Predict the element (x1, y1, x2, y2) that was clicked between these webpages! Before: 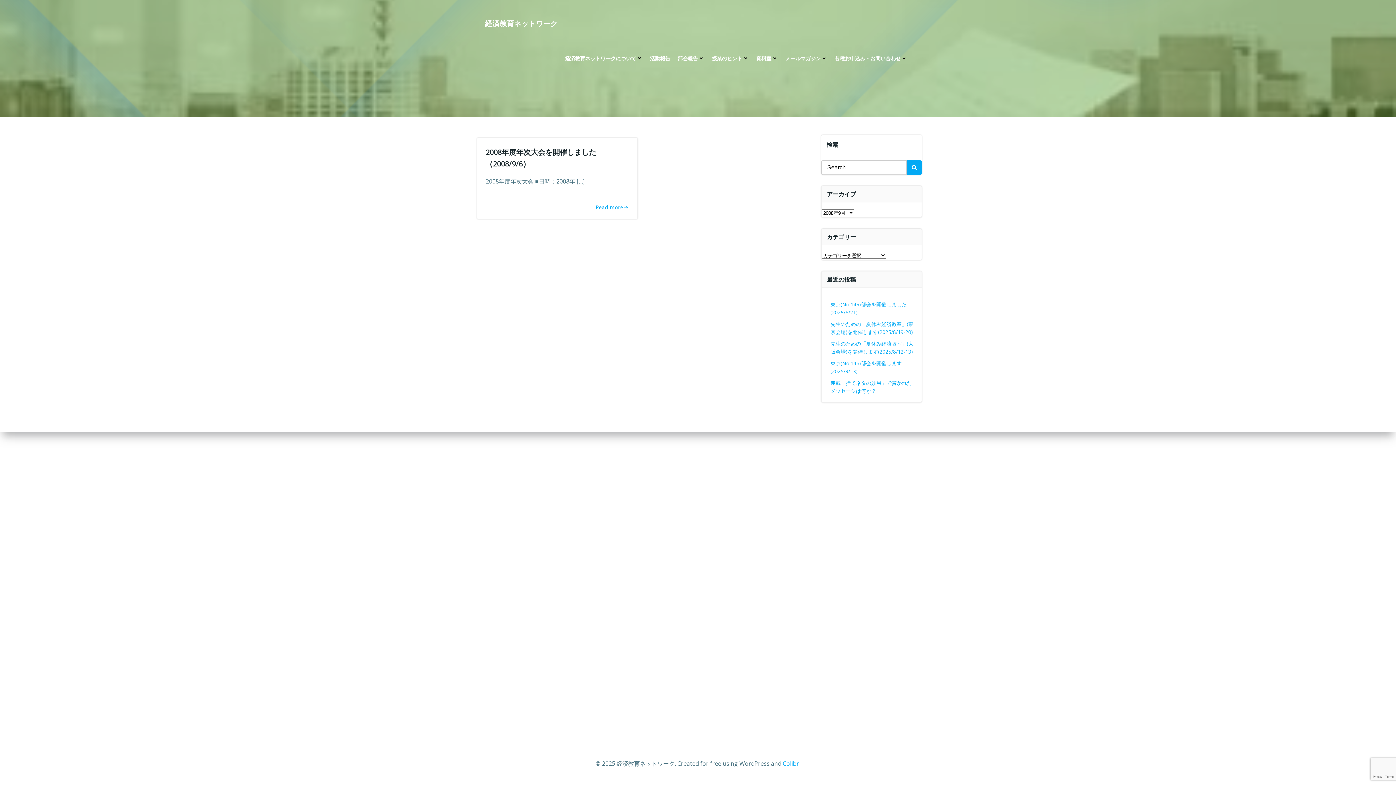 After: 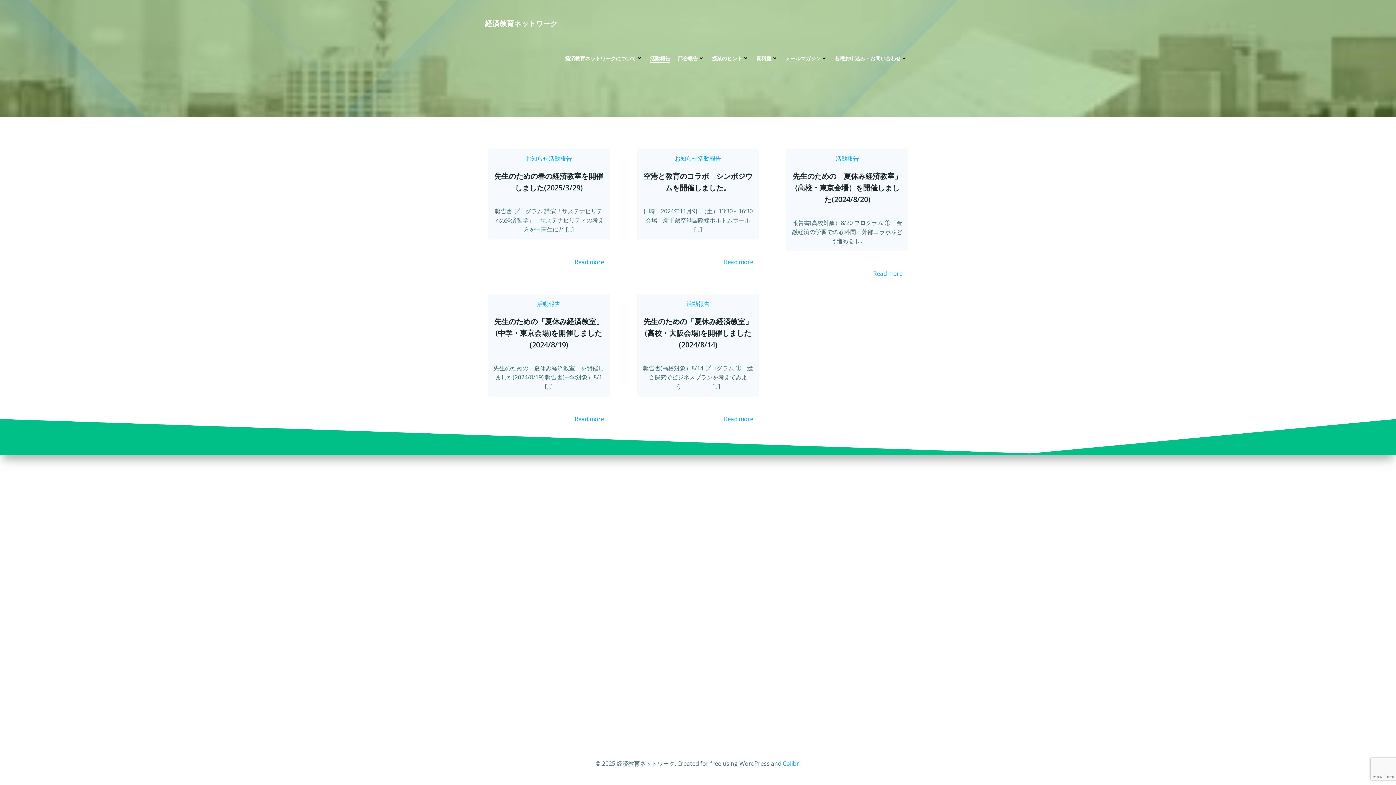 Action: label: 活動報告 bbox: (650, 54, 670, 62)